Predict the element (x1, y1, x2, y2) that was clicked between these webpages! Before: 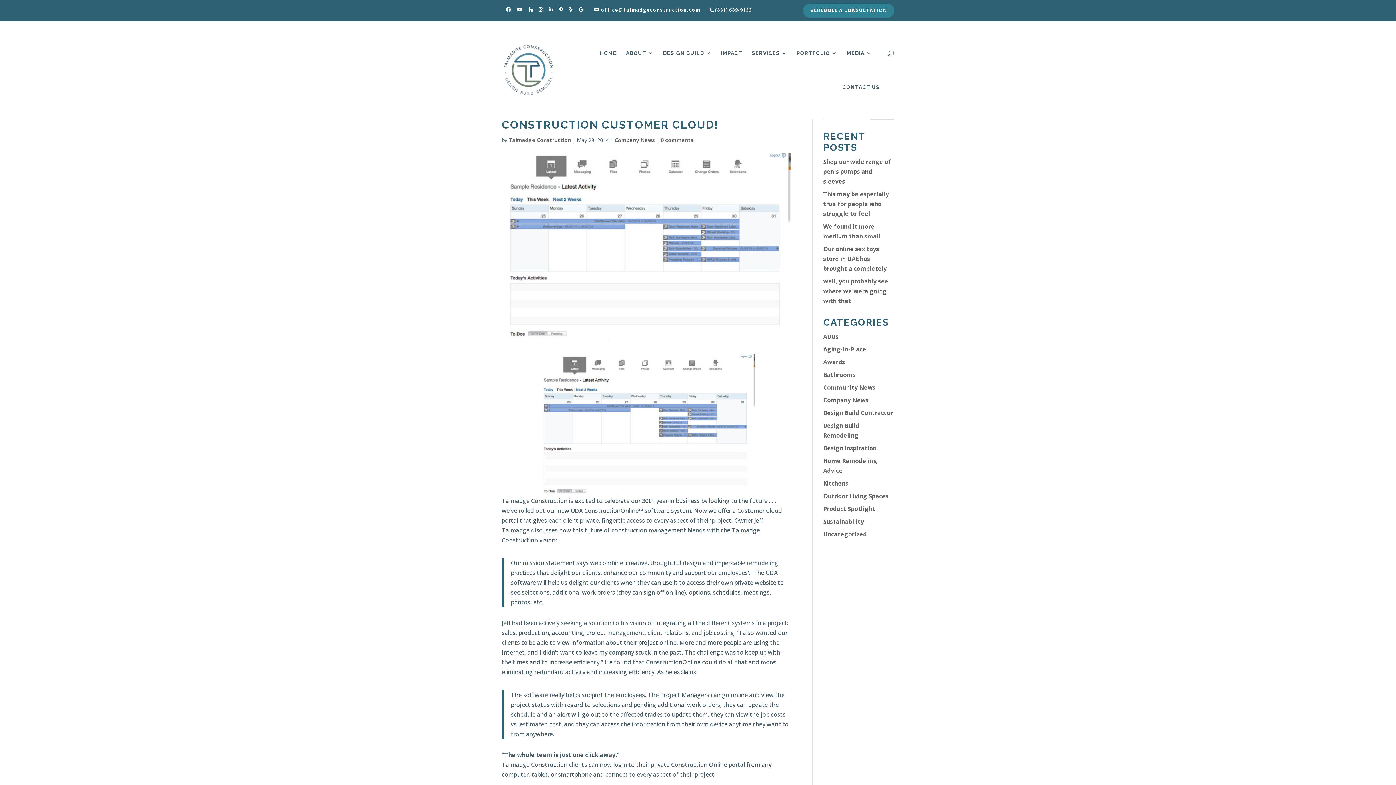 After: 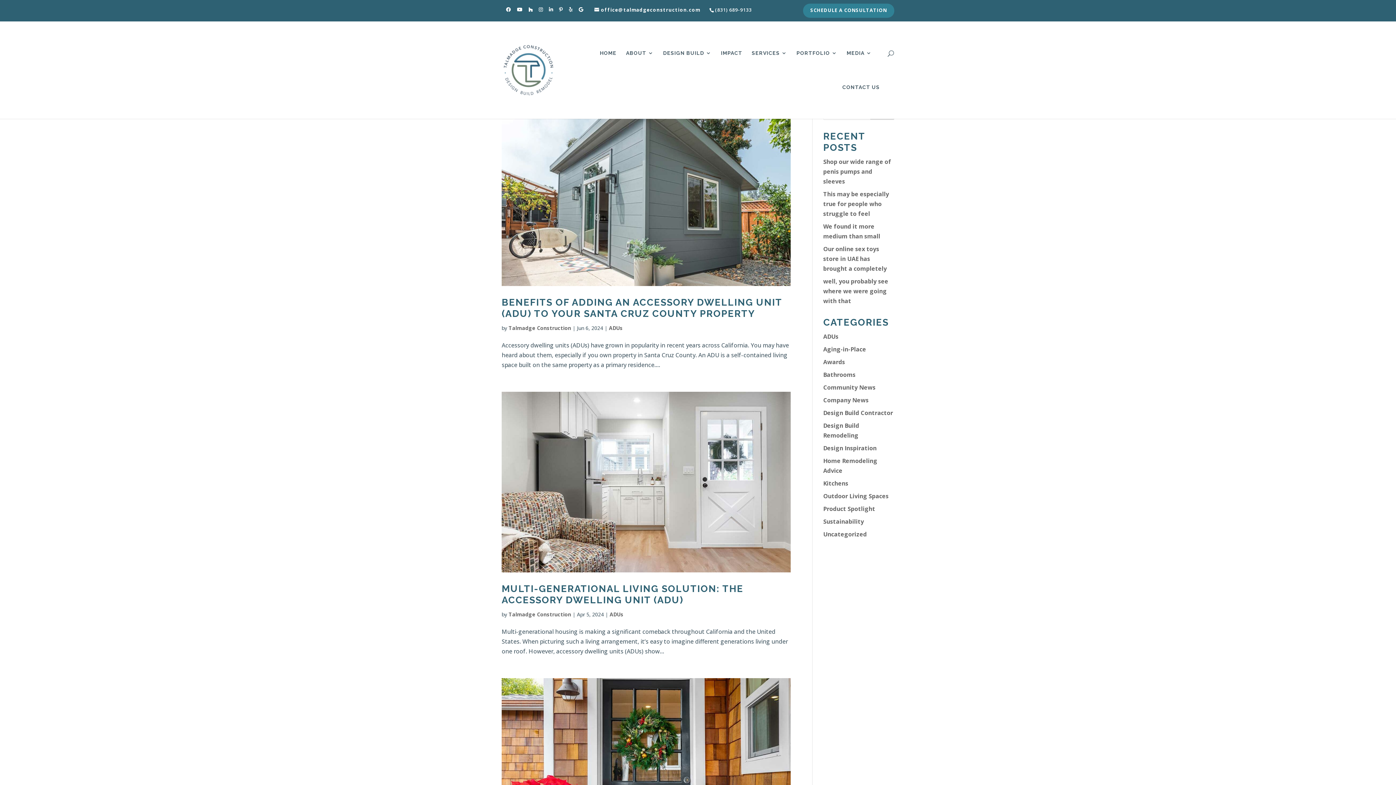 Action: label: ADUs bbox: (823, 332, 838, 340)